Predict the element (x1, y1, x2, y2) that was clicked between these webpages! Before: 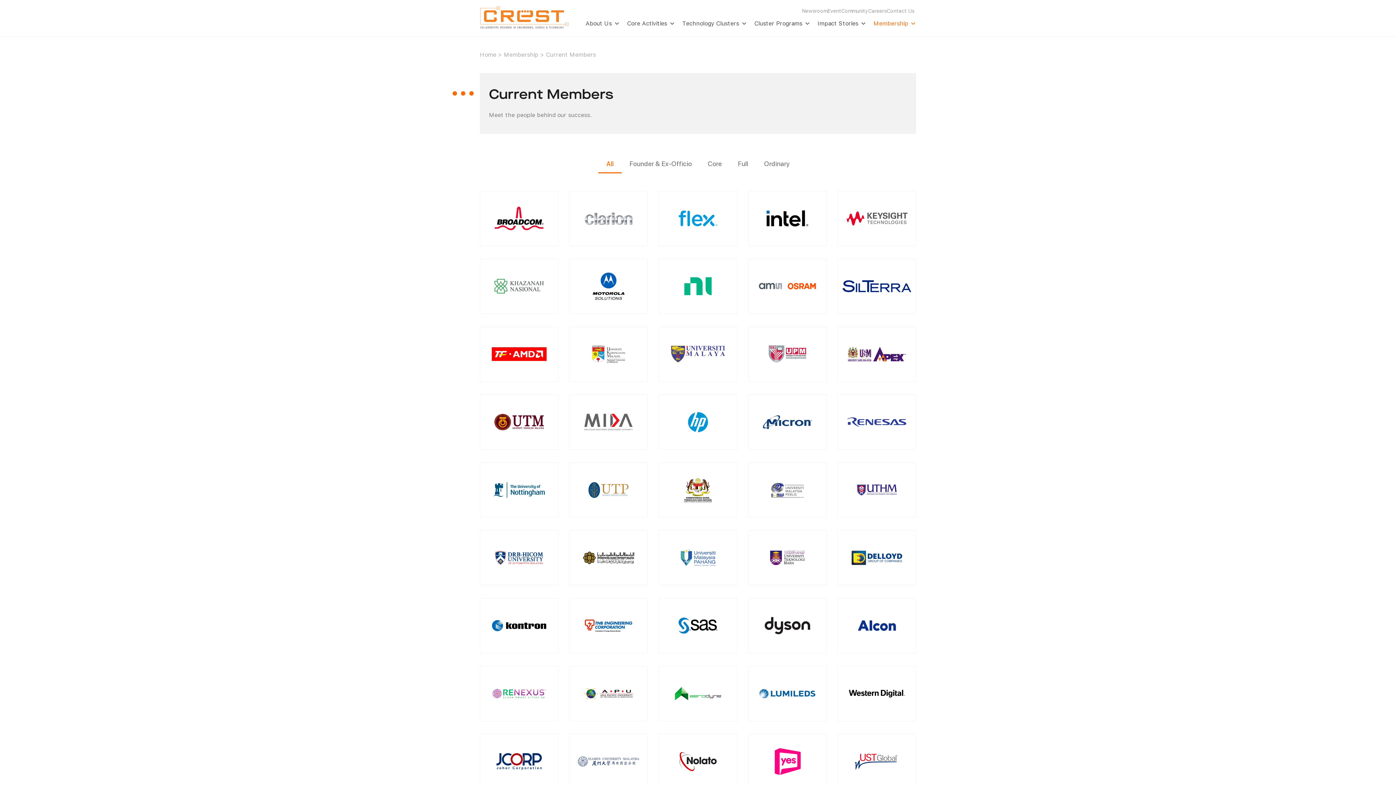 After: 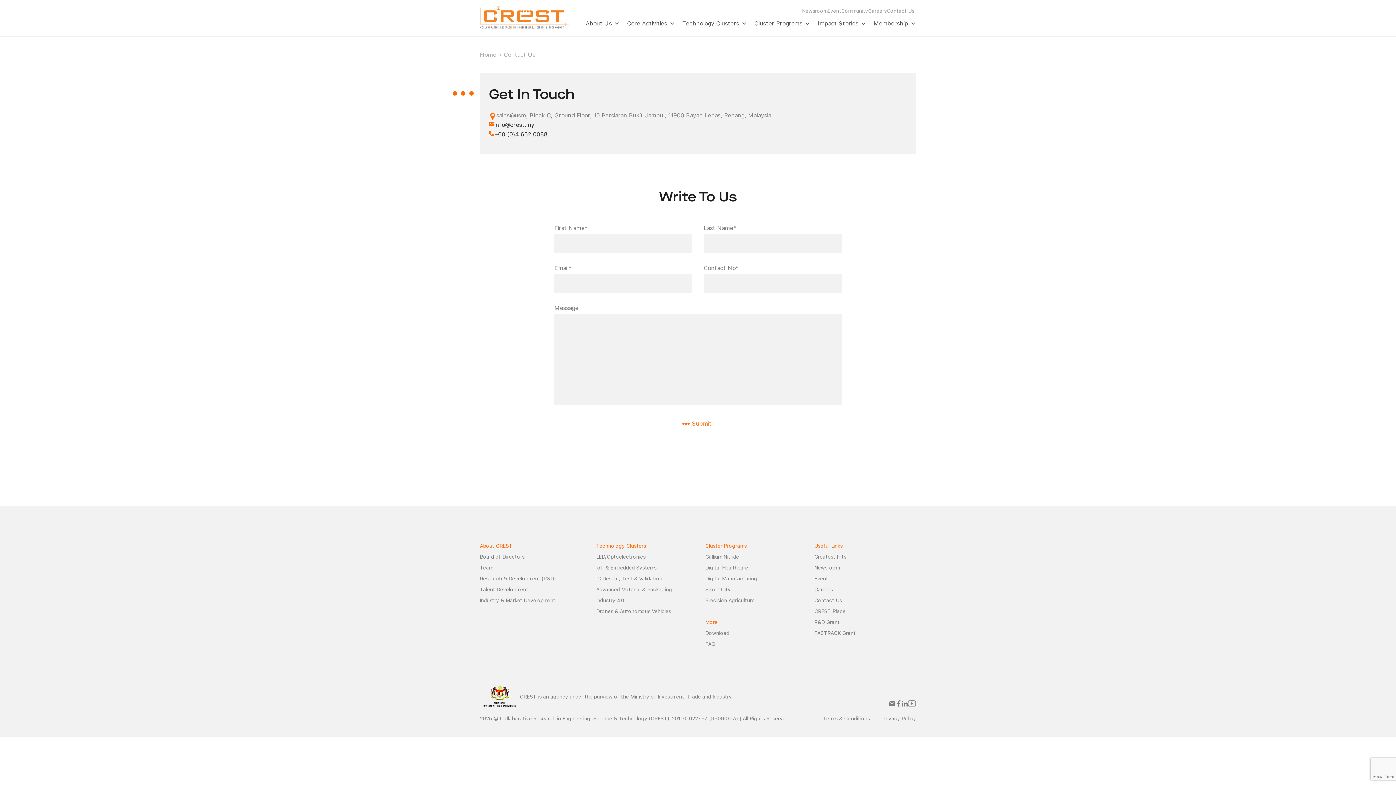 Action: label: Contact Us bbox: (886, 7, 914, 14)